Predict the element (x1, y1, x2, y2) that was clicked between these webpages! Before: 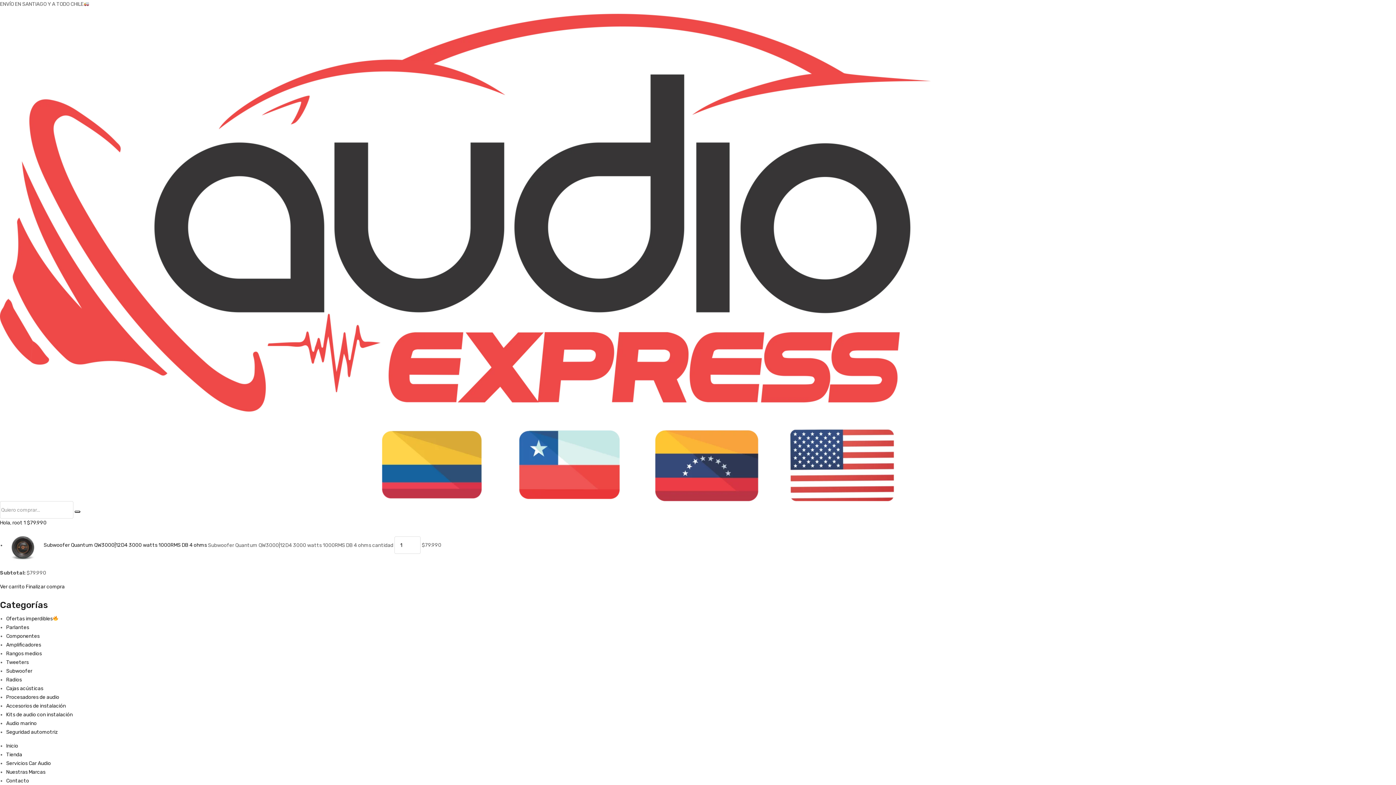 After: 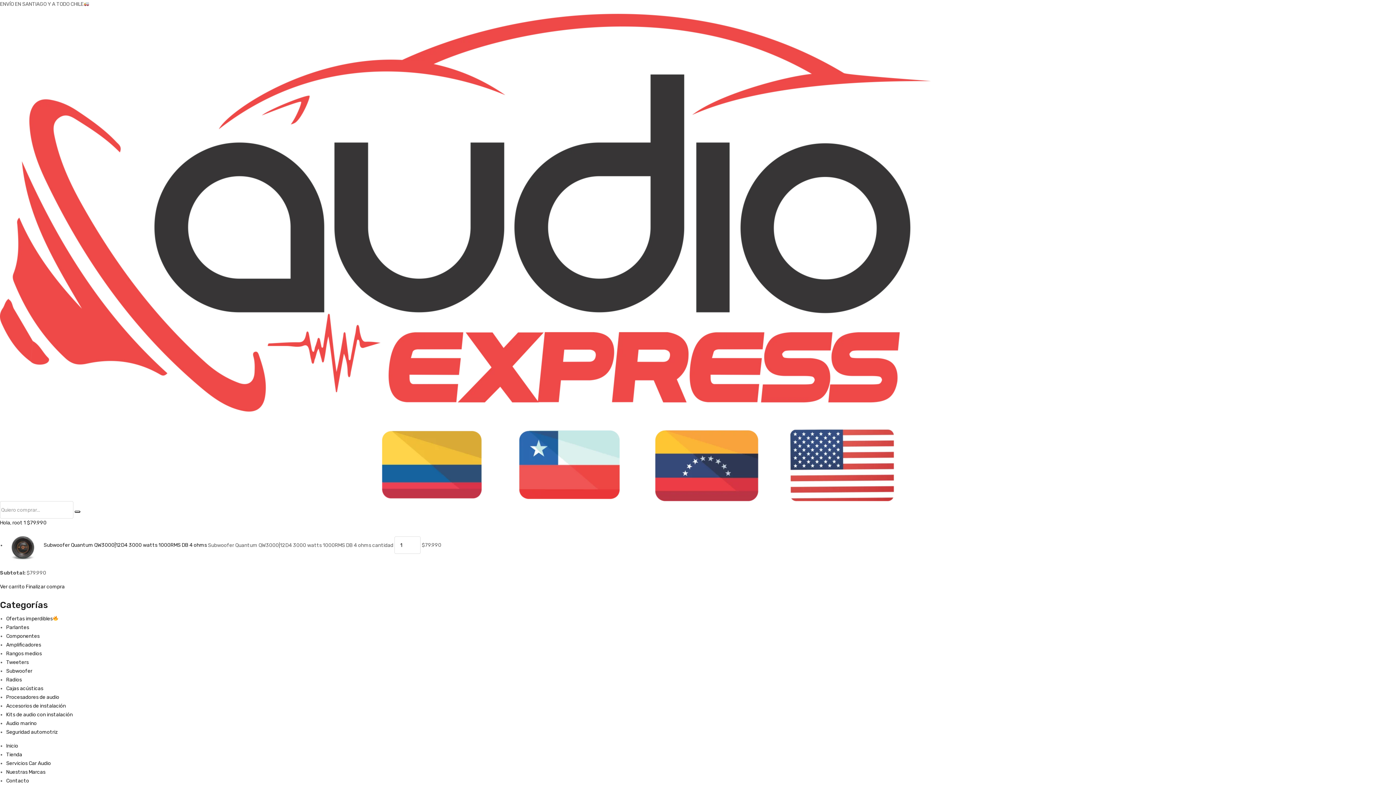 Action: label: Subwoofer Quantum QW3000|12D4 3000 watts 1000RMS DB 4 ohms bbox: (43, 542, 206, 548)